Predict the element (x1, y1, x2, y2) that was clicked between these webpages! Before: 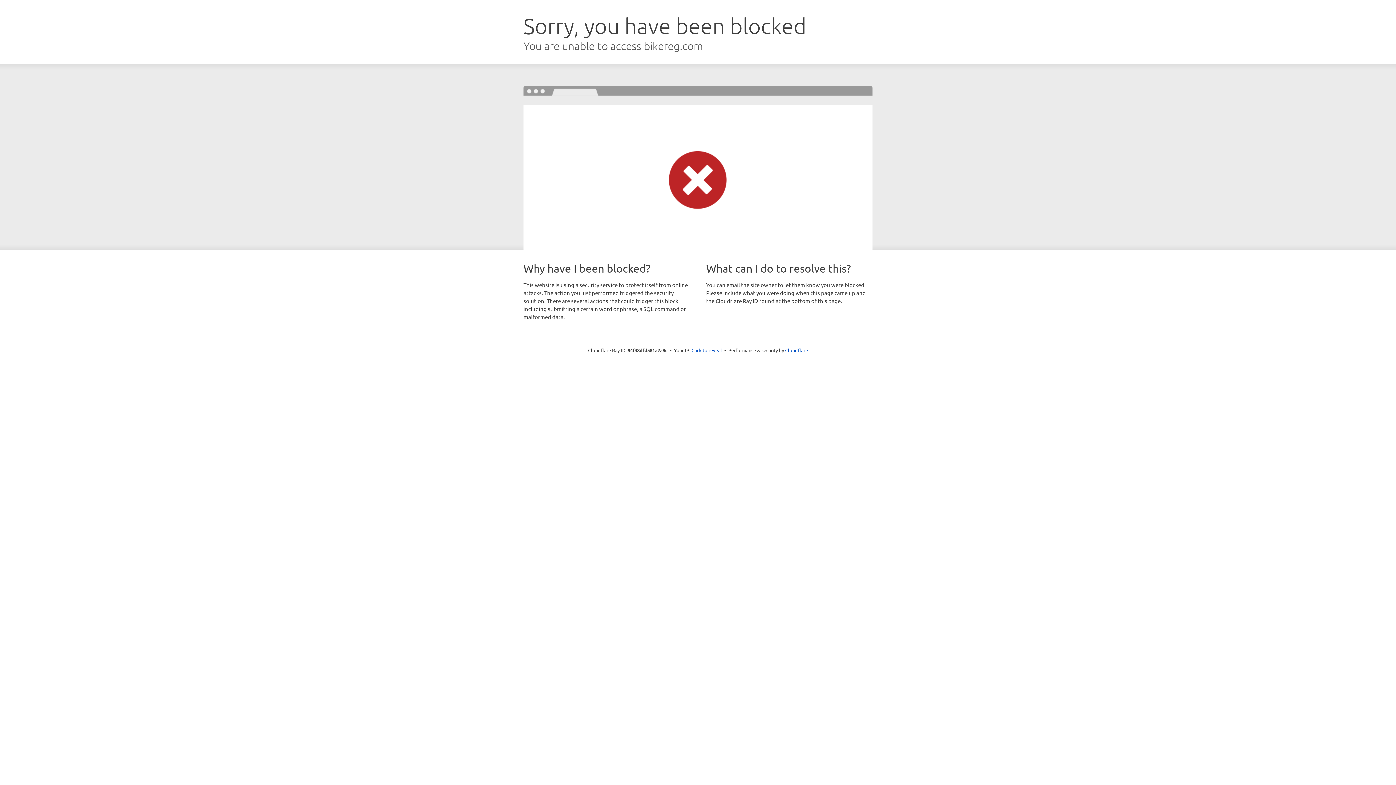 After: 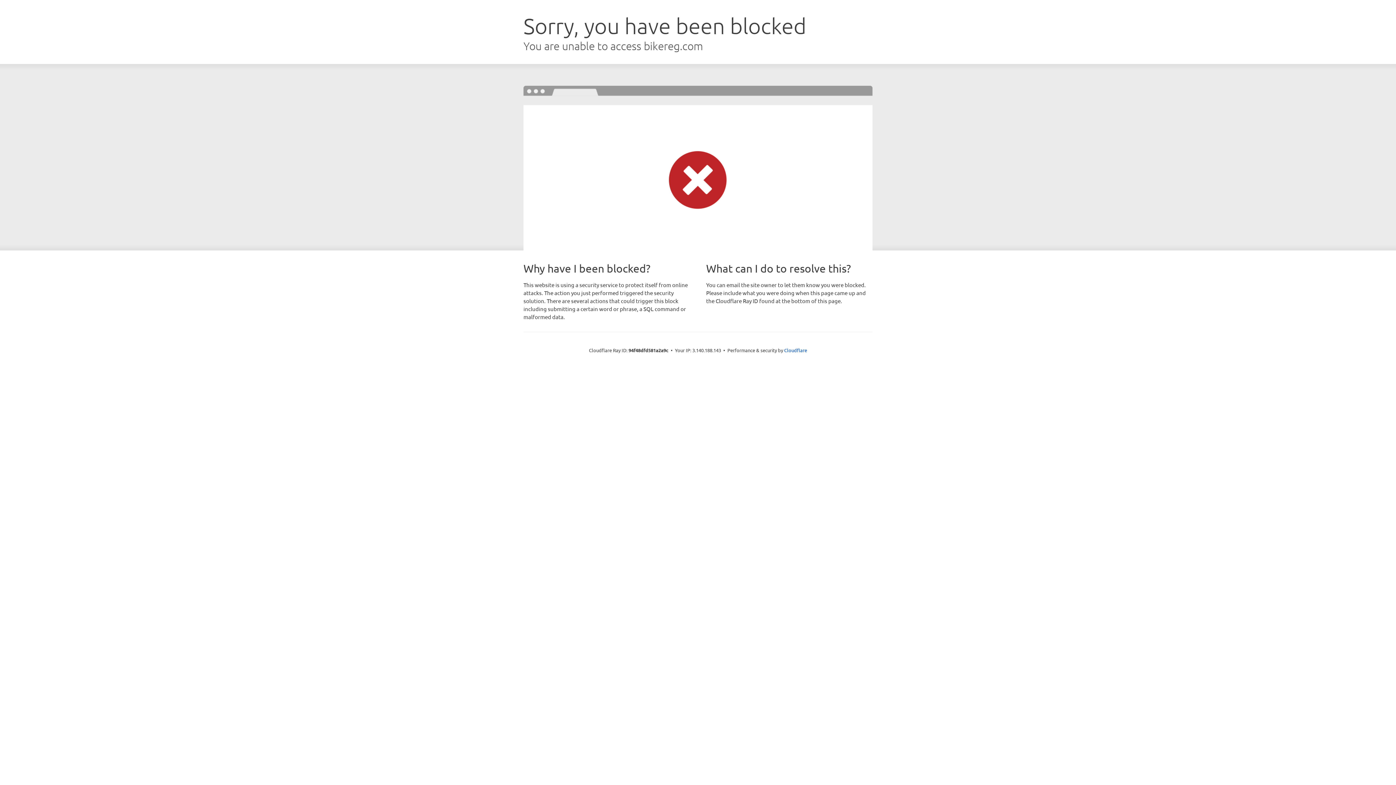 Action: label: Click to reveal bbox: (691, 346, 722, 353)